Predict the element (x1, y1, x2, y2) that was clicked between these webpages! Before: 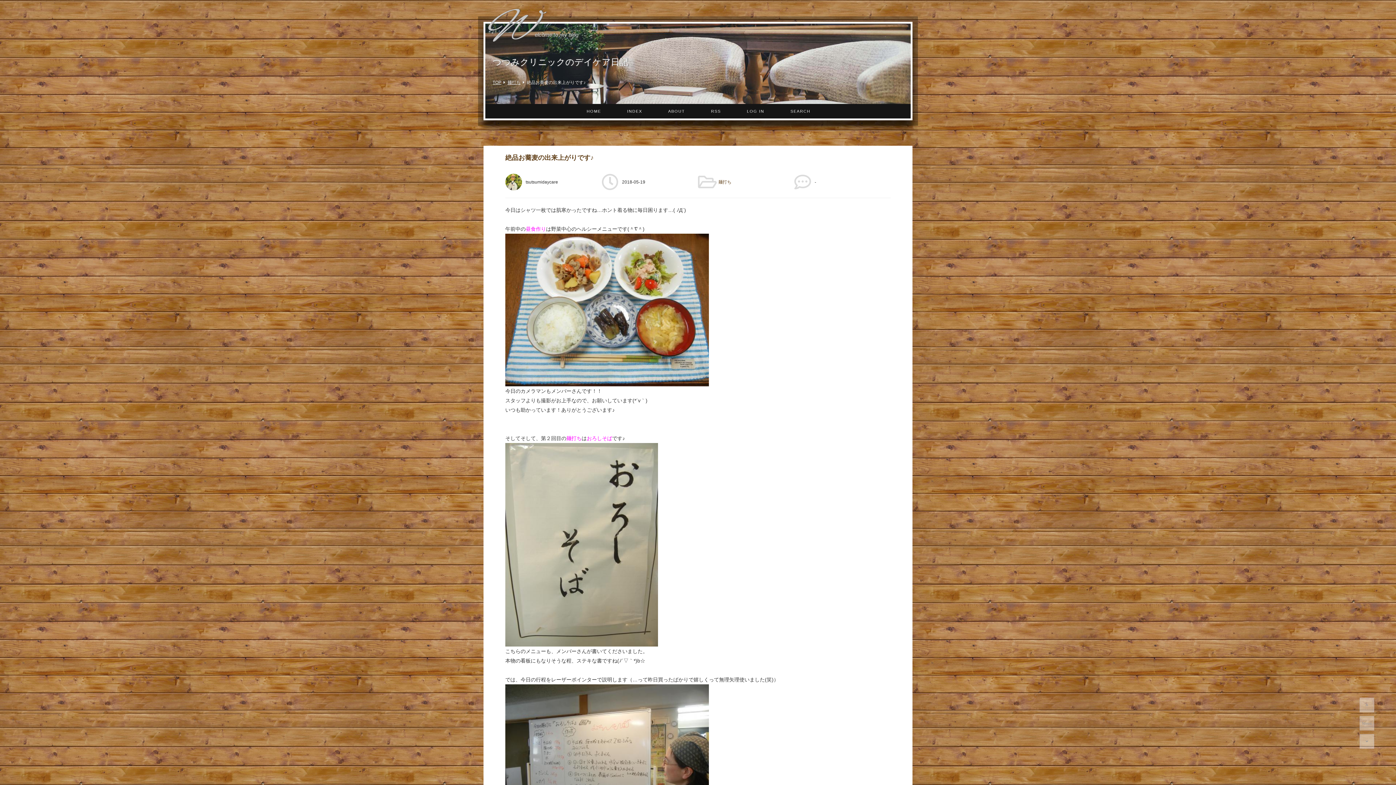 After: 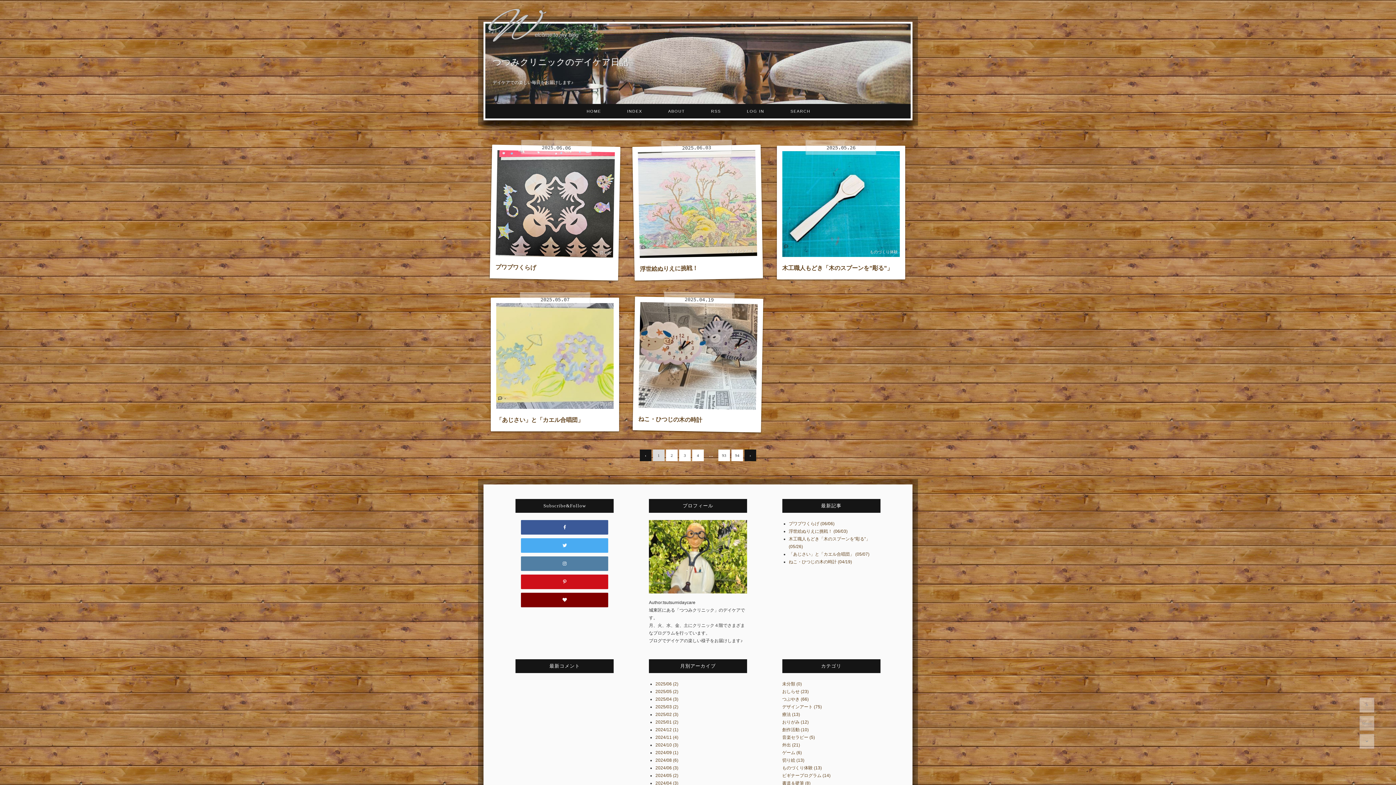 Action: bbox: (573, 104, 613, 118) label: HOME